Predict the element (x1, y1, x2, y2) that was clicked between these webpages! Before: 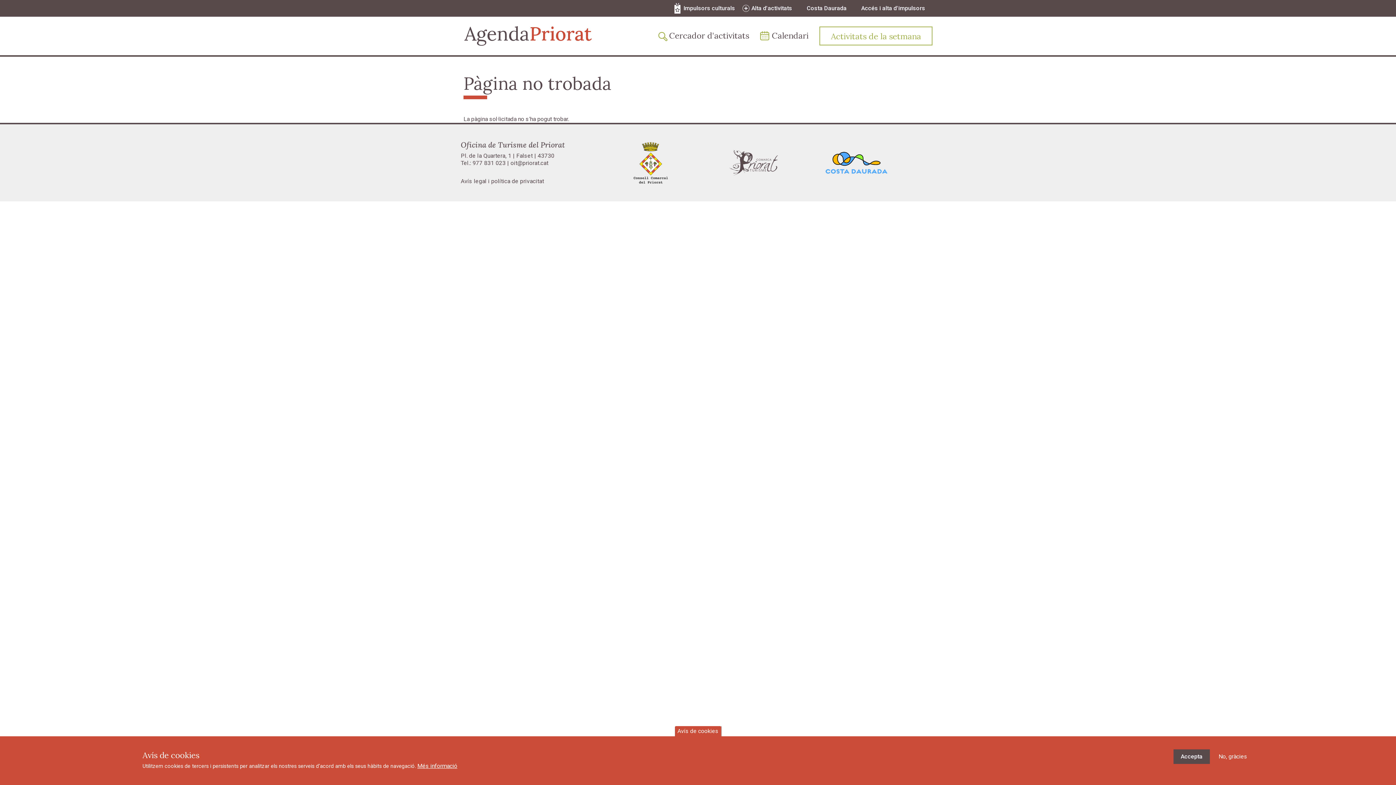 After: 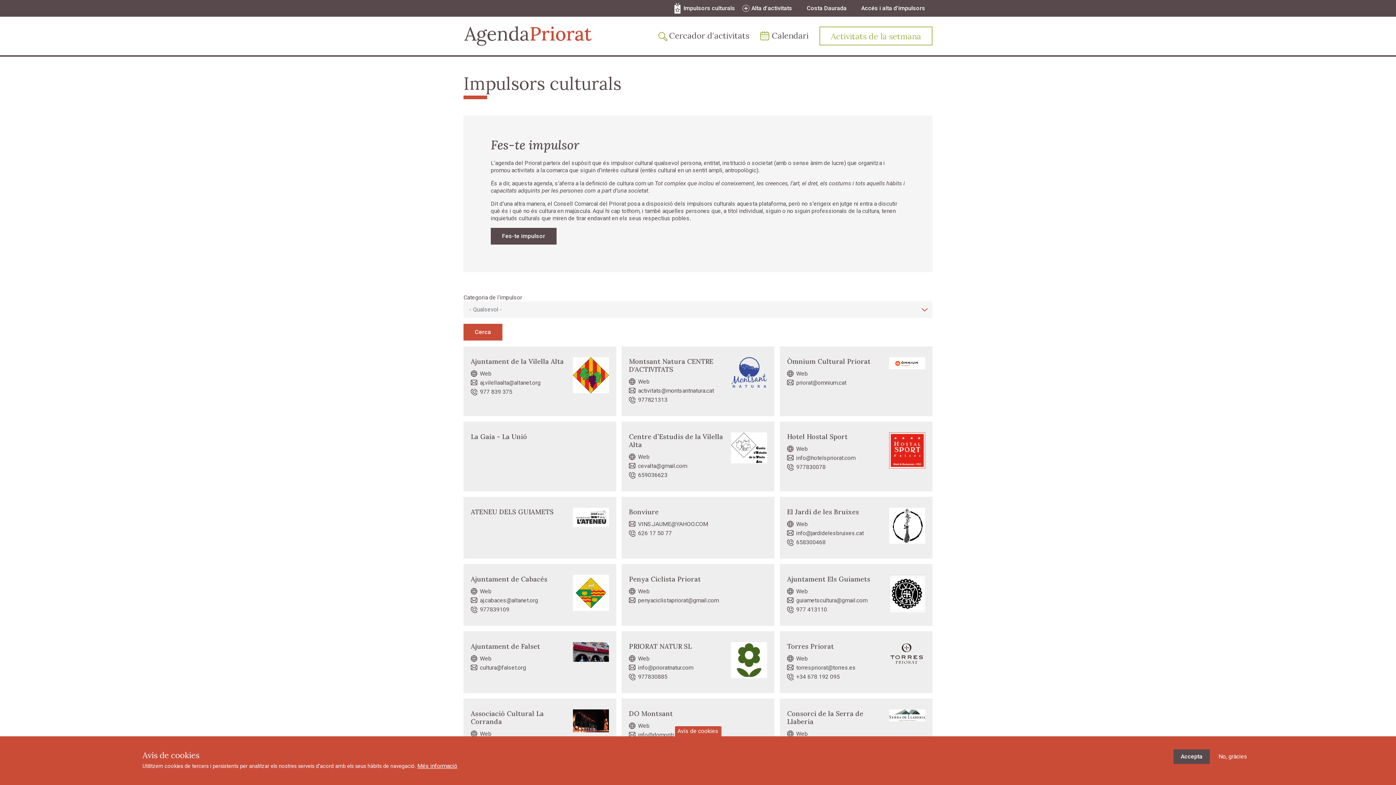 Action: label: Impulsors culturals bbox: (674, 2, 742, 13)